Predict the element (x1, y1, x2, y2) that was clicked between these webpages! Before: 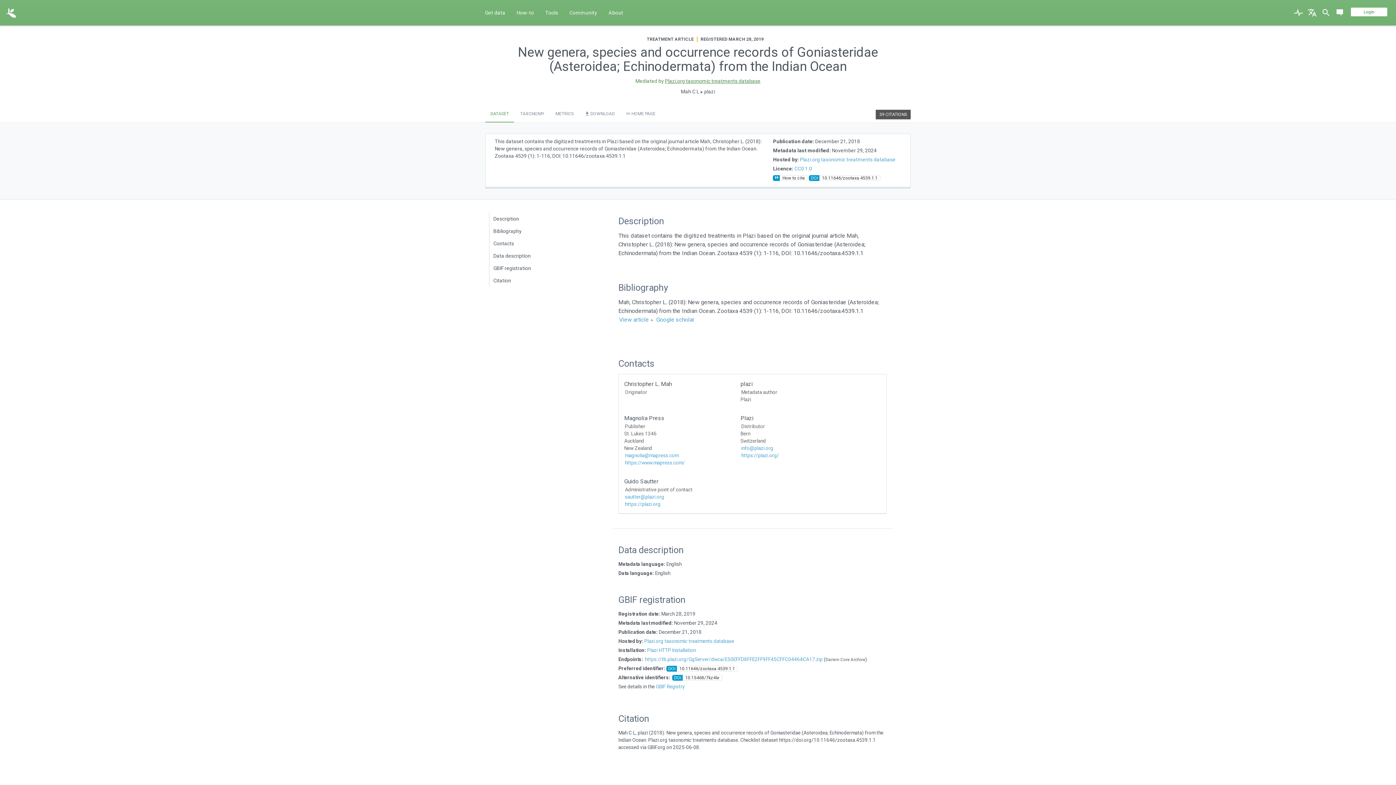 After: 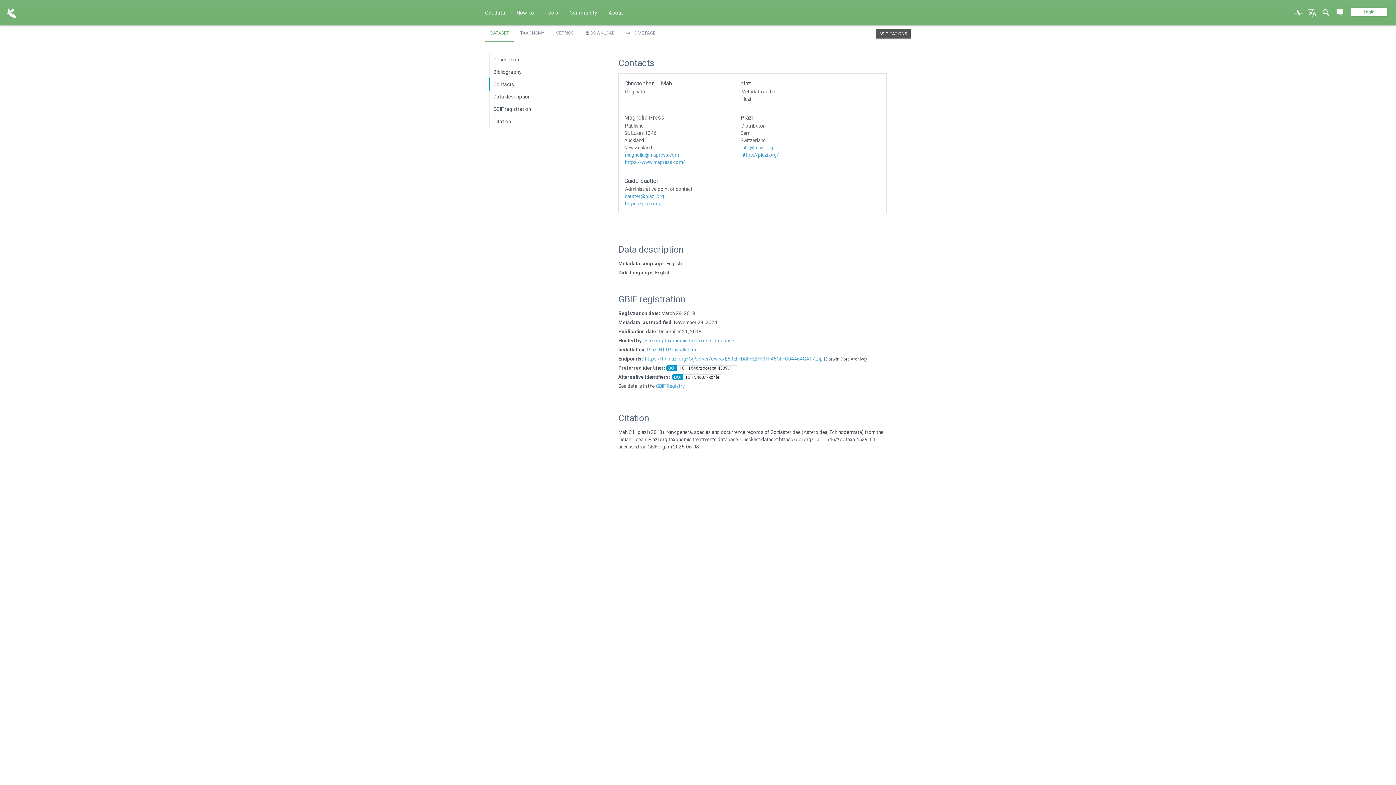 Action: bbox: (704, 88, 715, 94) label: plazi